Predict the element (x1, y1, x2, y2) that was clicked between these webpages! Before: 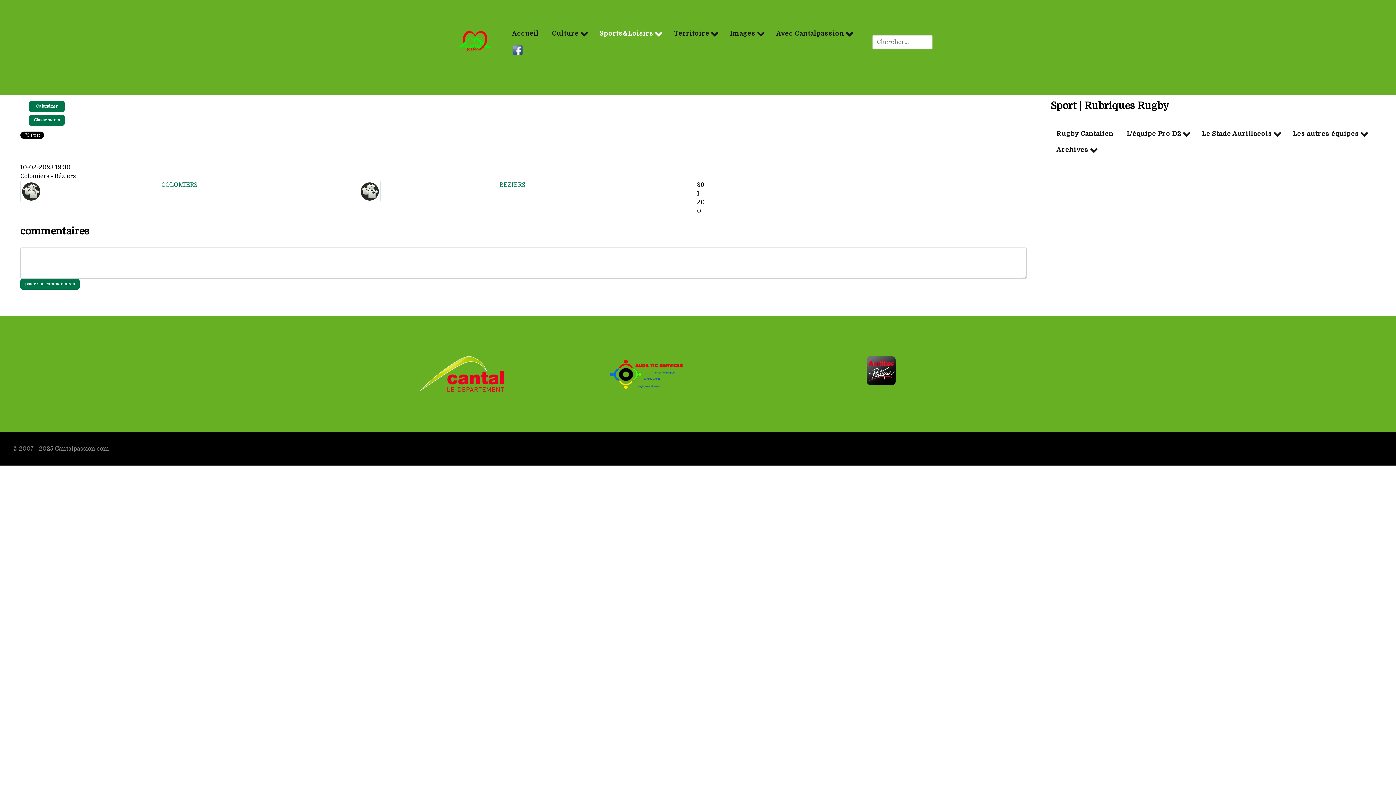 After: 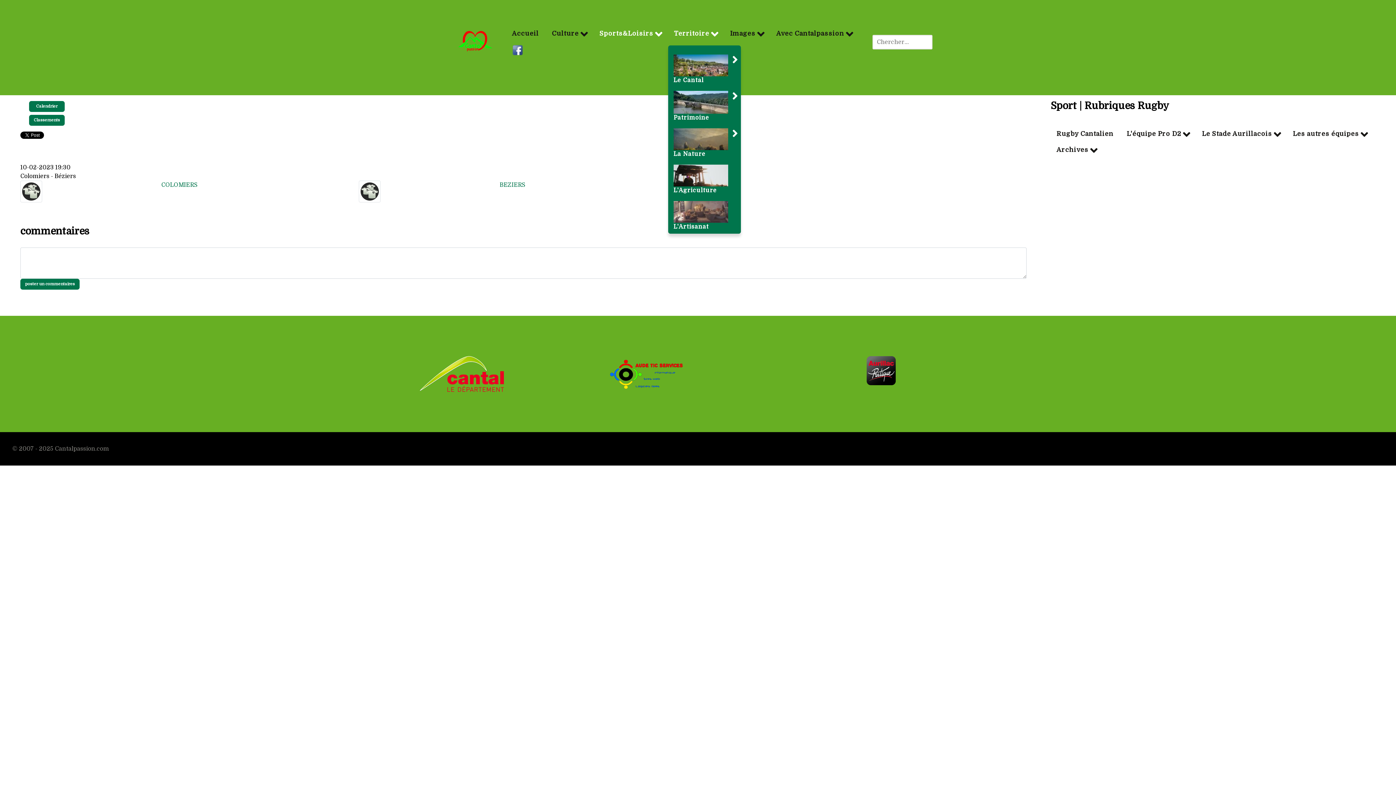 Action: label: Territoire  bbox: (668, 25, 722, 41)